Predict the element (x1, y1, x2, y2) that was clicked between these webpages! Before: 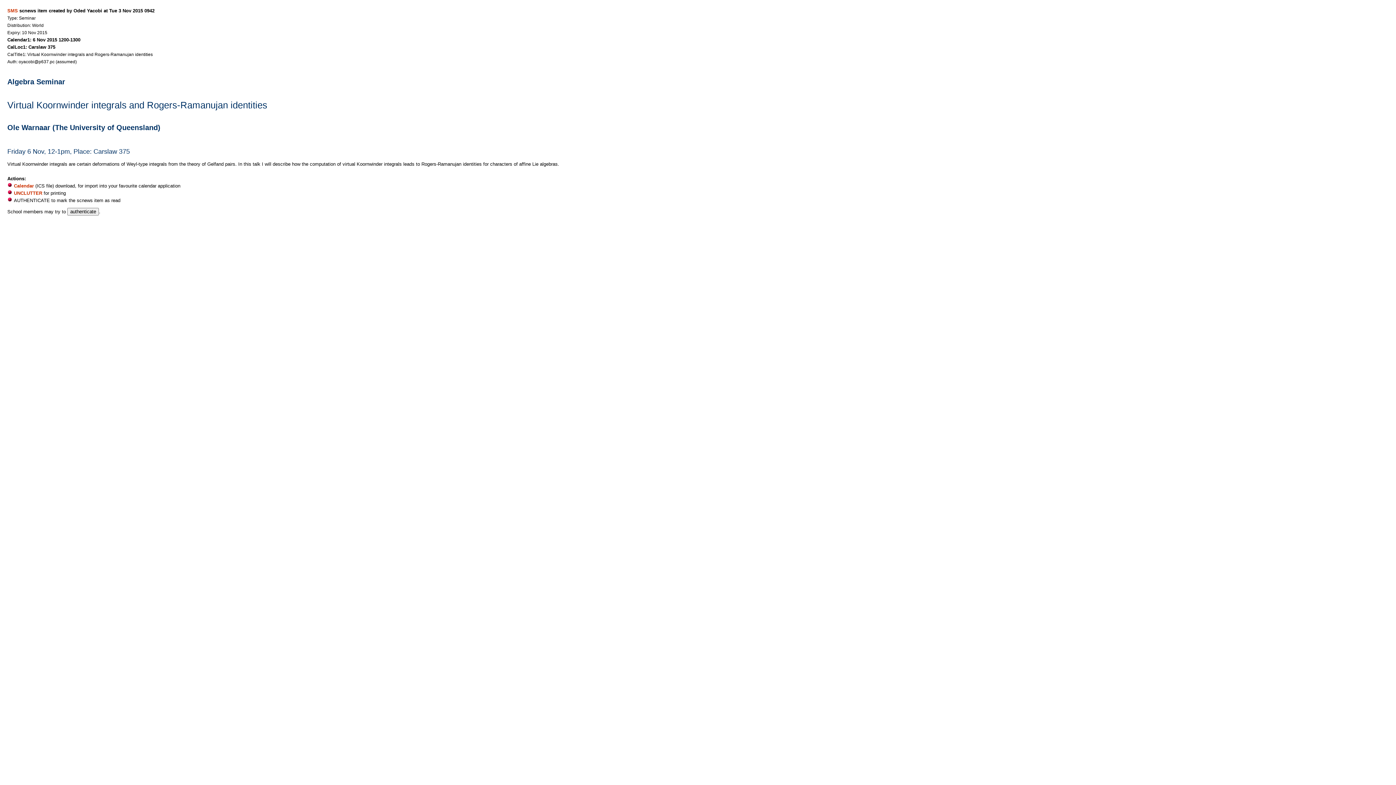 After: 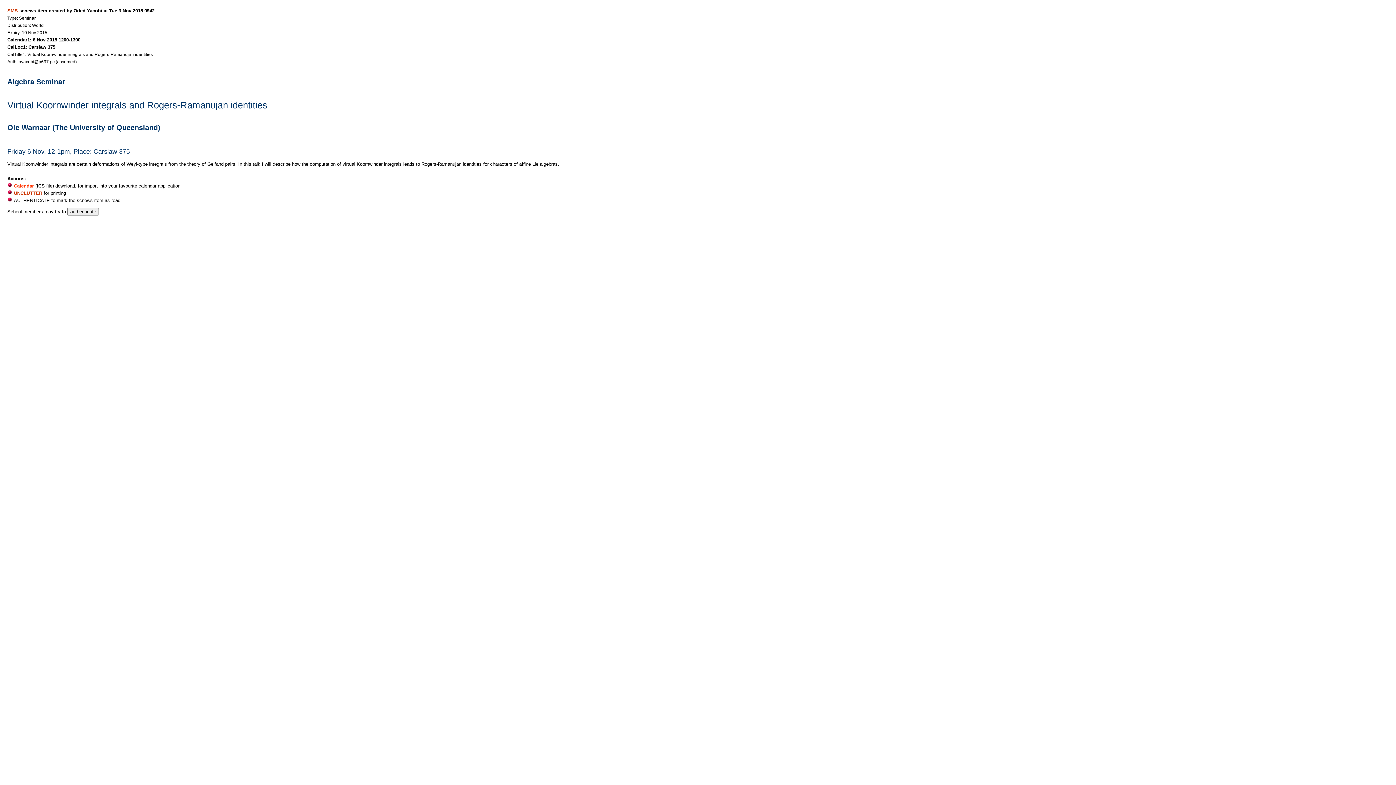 Action: bbox: (13, 183, 33, 188) label: Calendar